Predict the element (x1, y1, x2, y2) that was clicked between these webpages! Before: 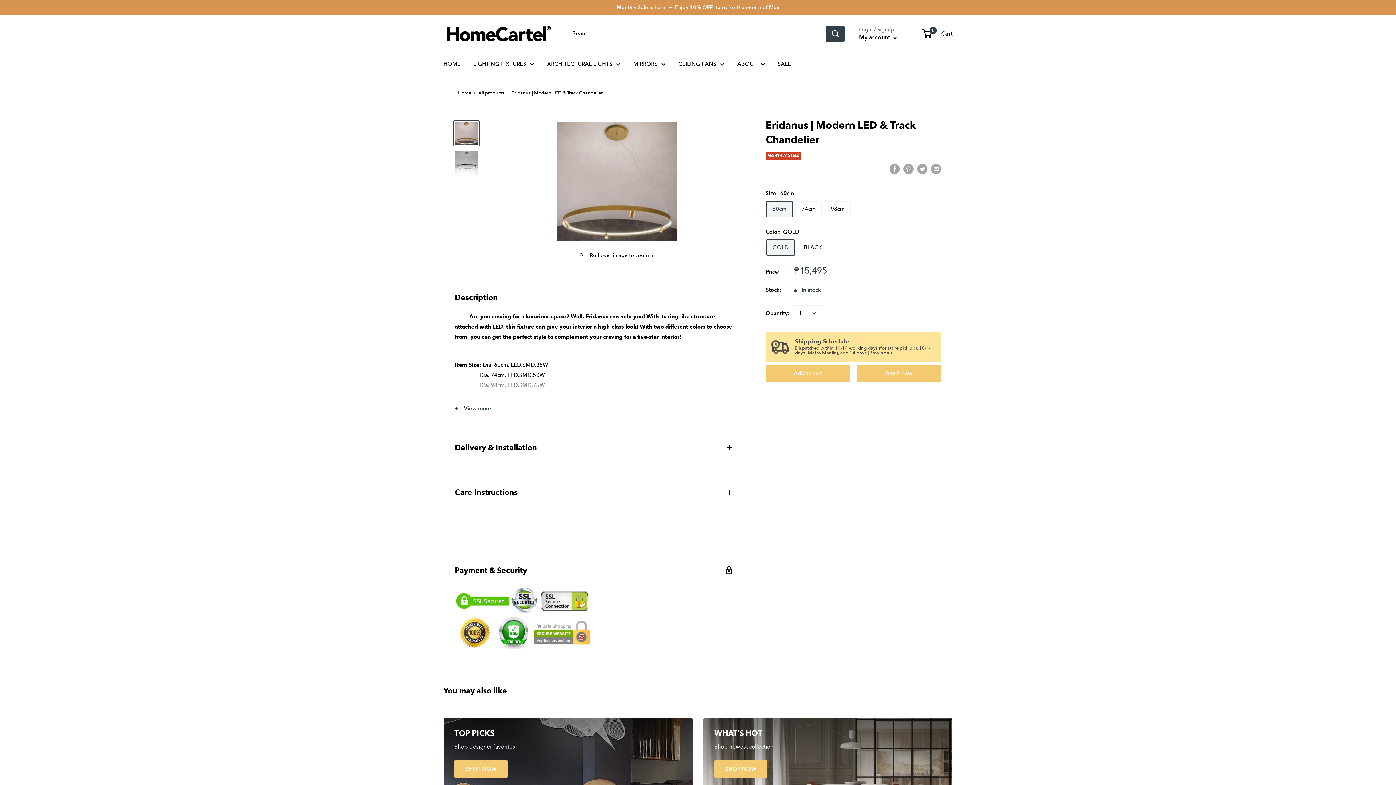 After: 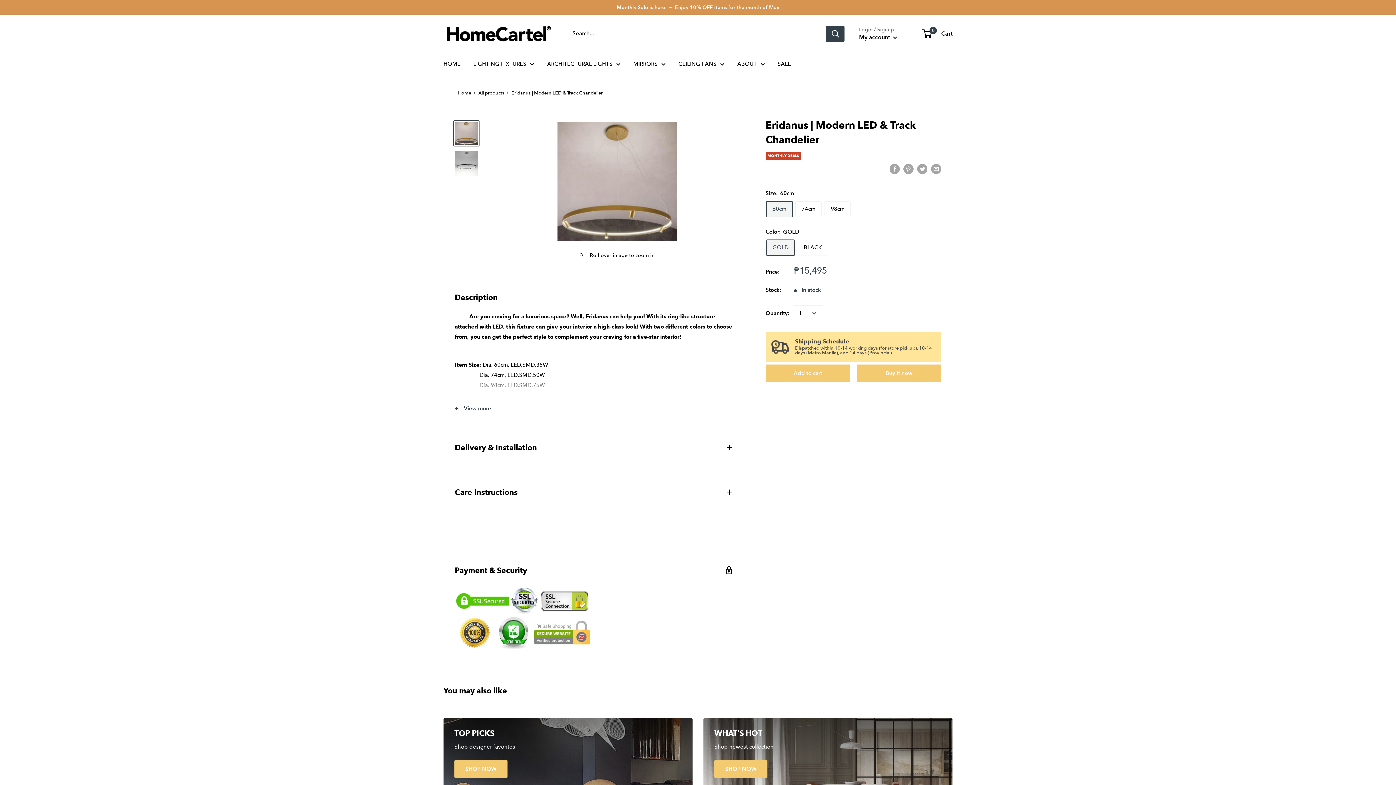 Action: bbox: (453, 120, 479, 146)